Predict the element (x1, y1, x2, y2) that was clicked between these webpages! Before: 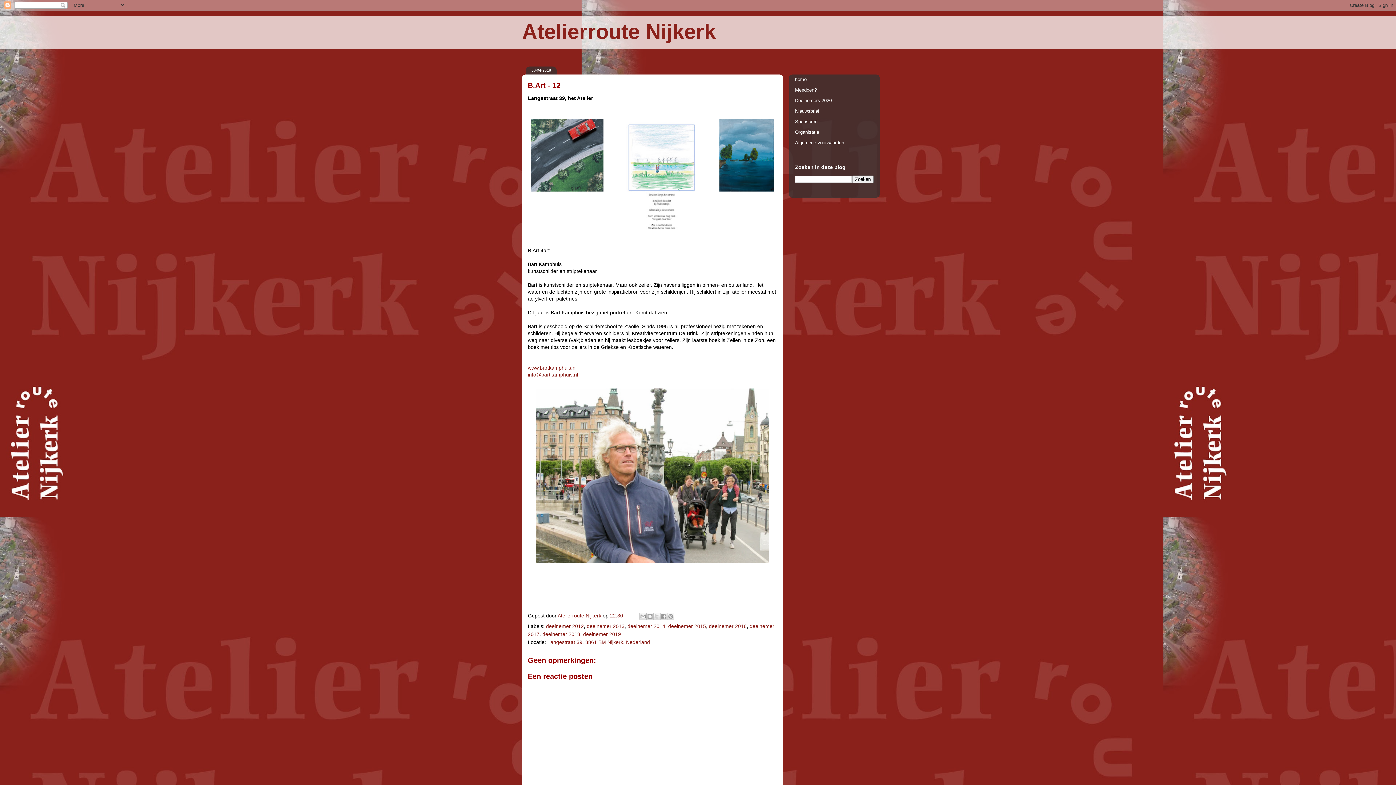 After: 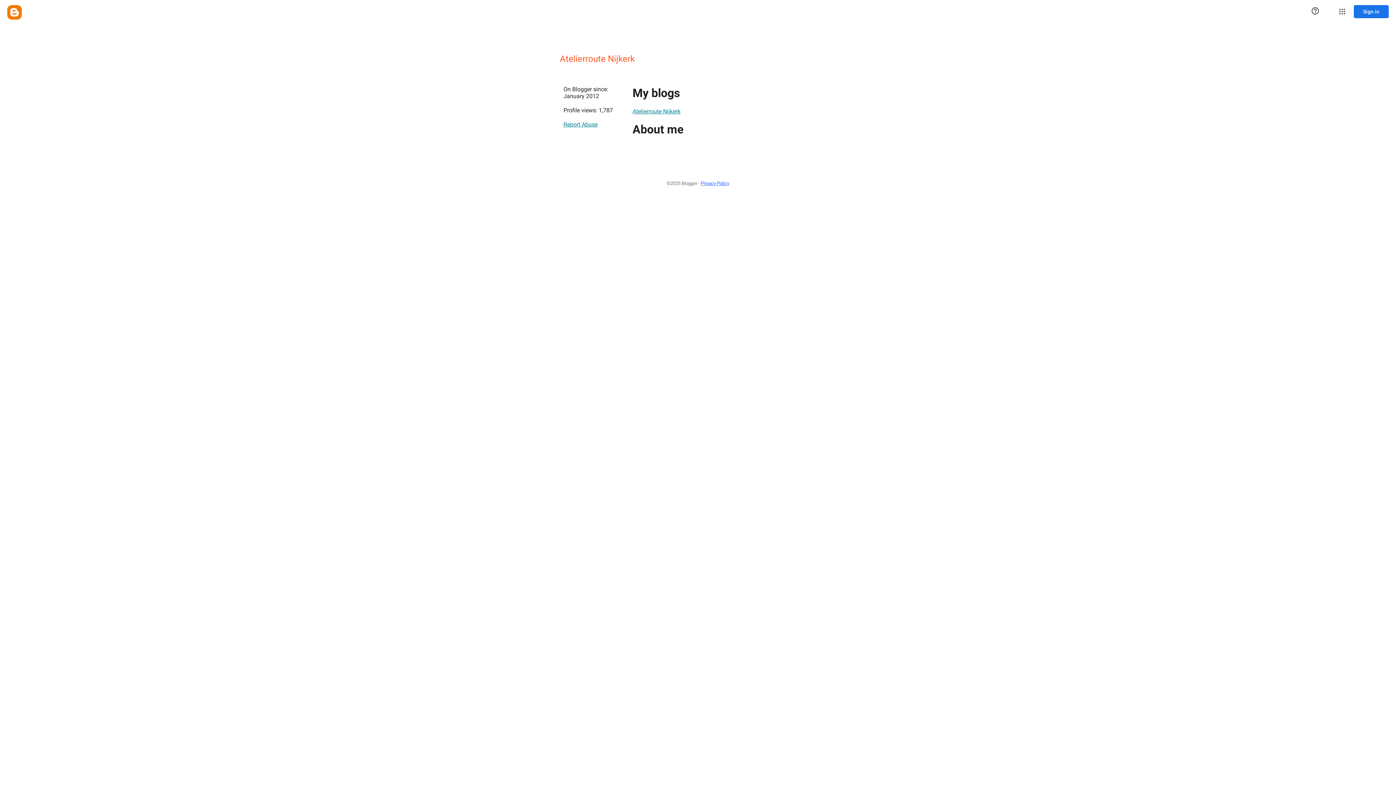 Action: label: Atelierroute Nijkerk  bbox: (557, 612, 602, 618)